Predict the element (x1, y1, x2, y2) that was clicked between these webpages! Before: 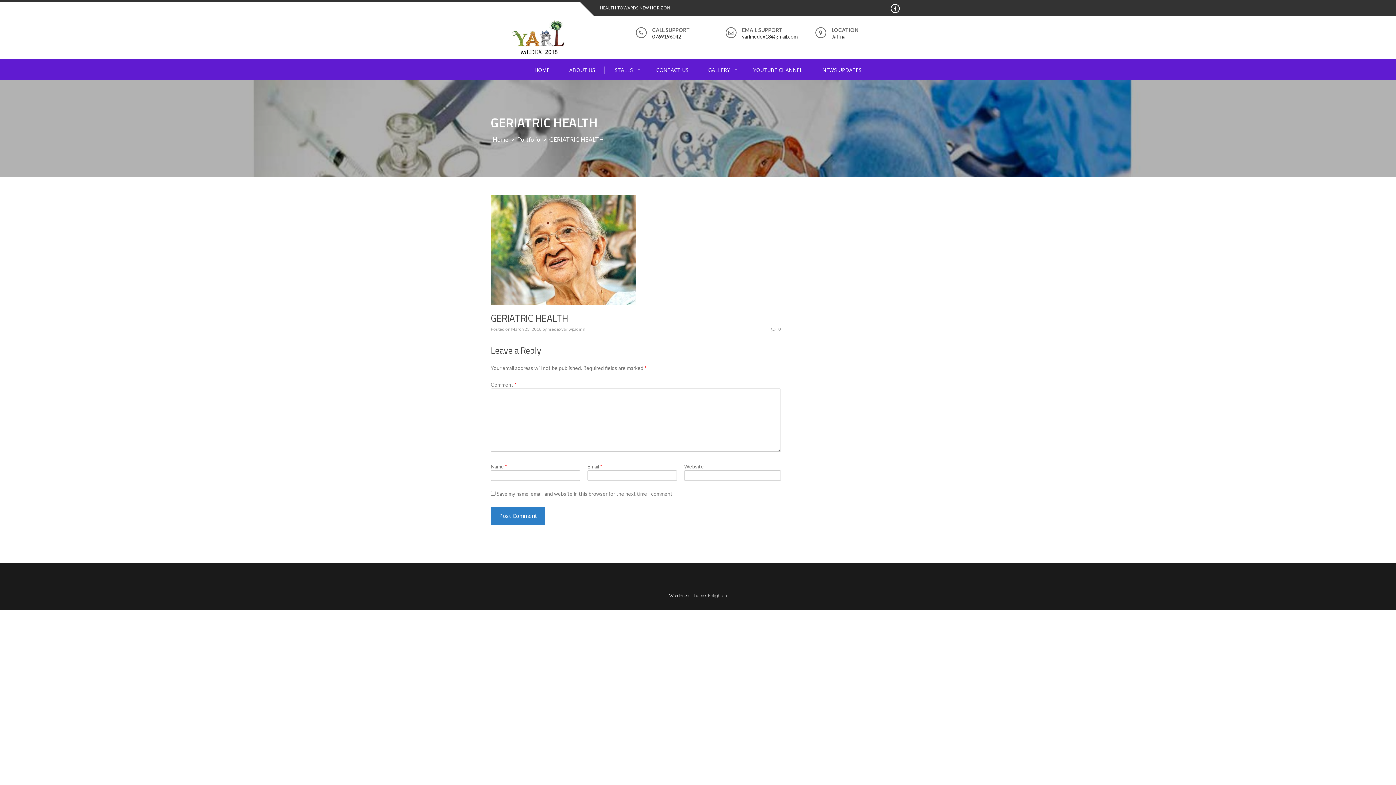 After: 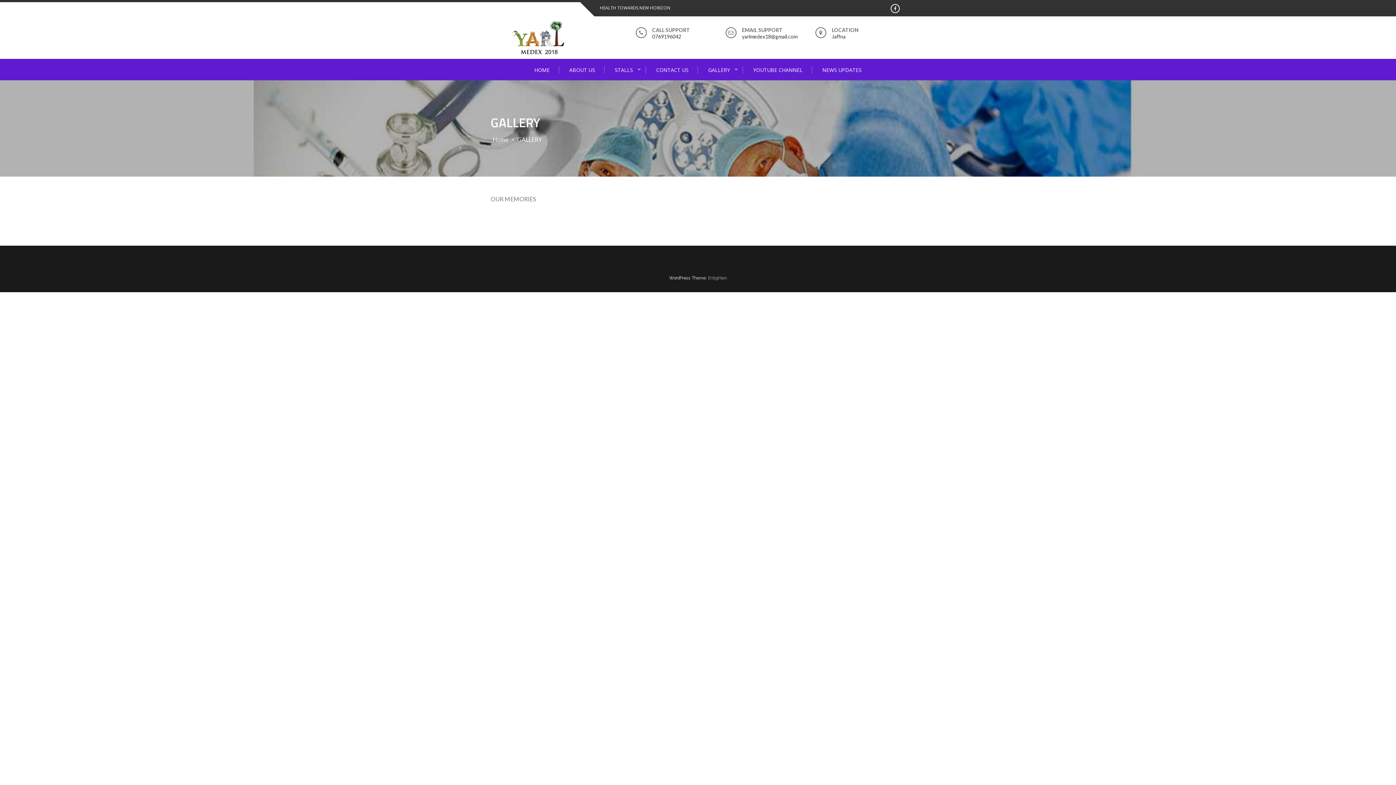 Action: label: GALLERY bbox: (699, 66, 743, 73)